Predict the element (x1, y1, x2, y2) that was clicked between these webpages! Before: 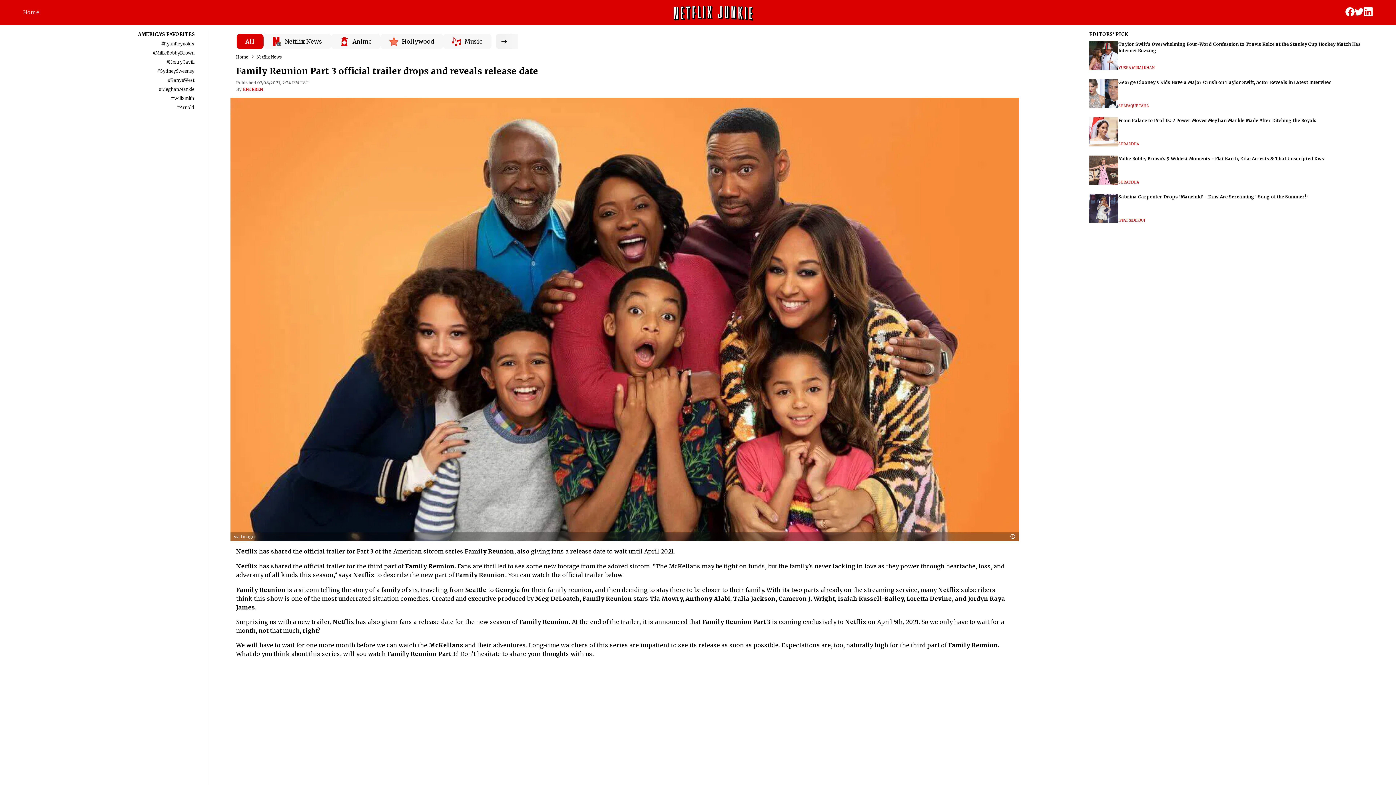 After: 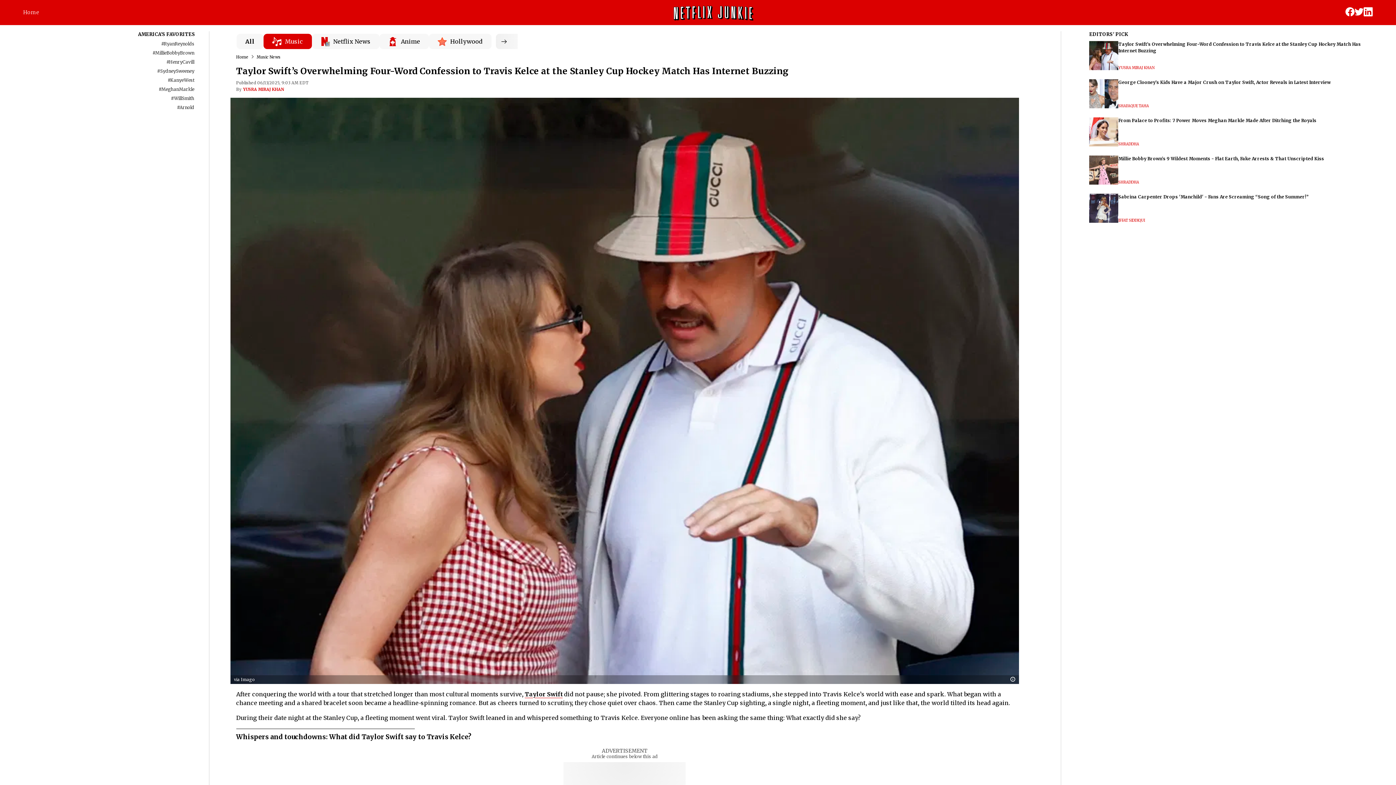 Action: bbox: (1118, 41, 1368, 54) label: Taylor Swift’s Overwhelming Four-Word Confession to Travis Kelce at the Stanley Cup Hockey Match Has Internet Buzzing